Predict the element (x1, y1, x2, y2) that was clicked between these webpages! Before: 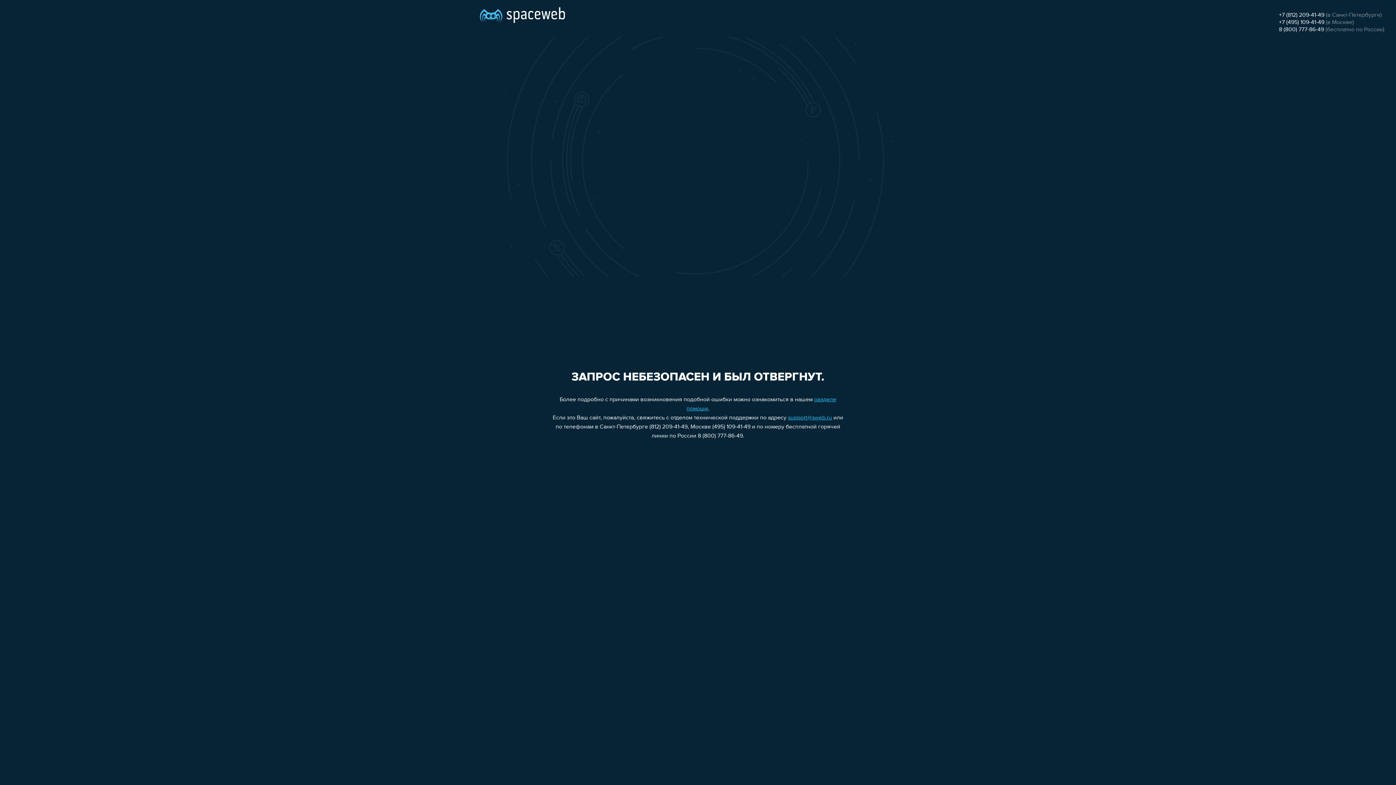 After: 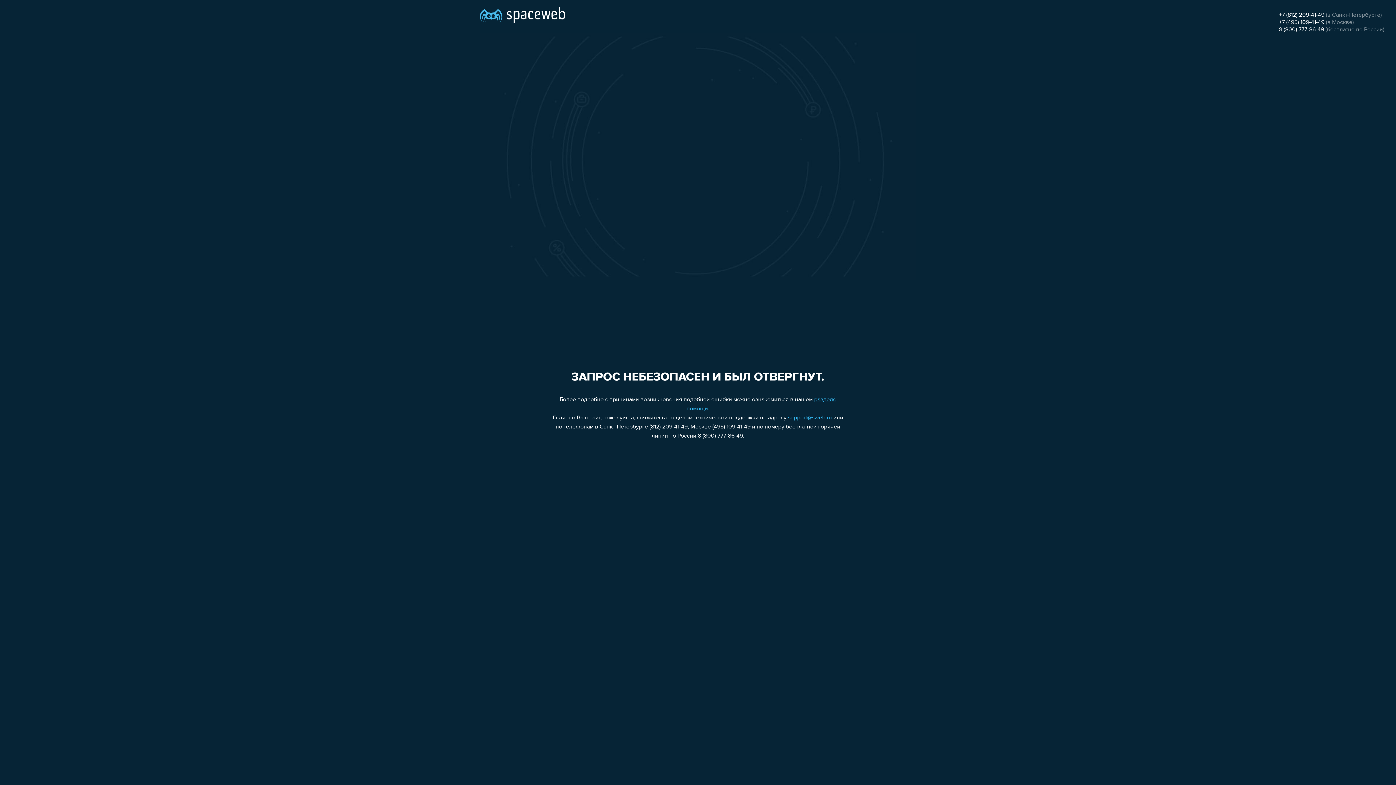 Action: label: +7 (812) 209-41-49 bbox: (1279, 12, 1324, 18)